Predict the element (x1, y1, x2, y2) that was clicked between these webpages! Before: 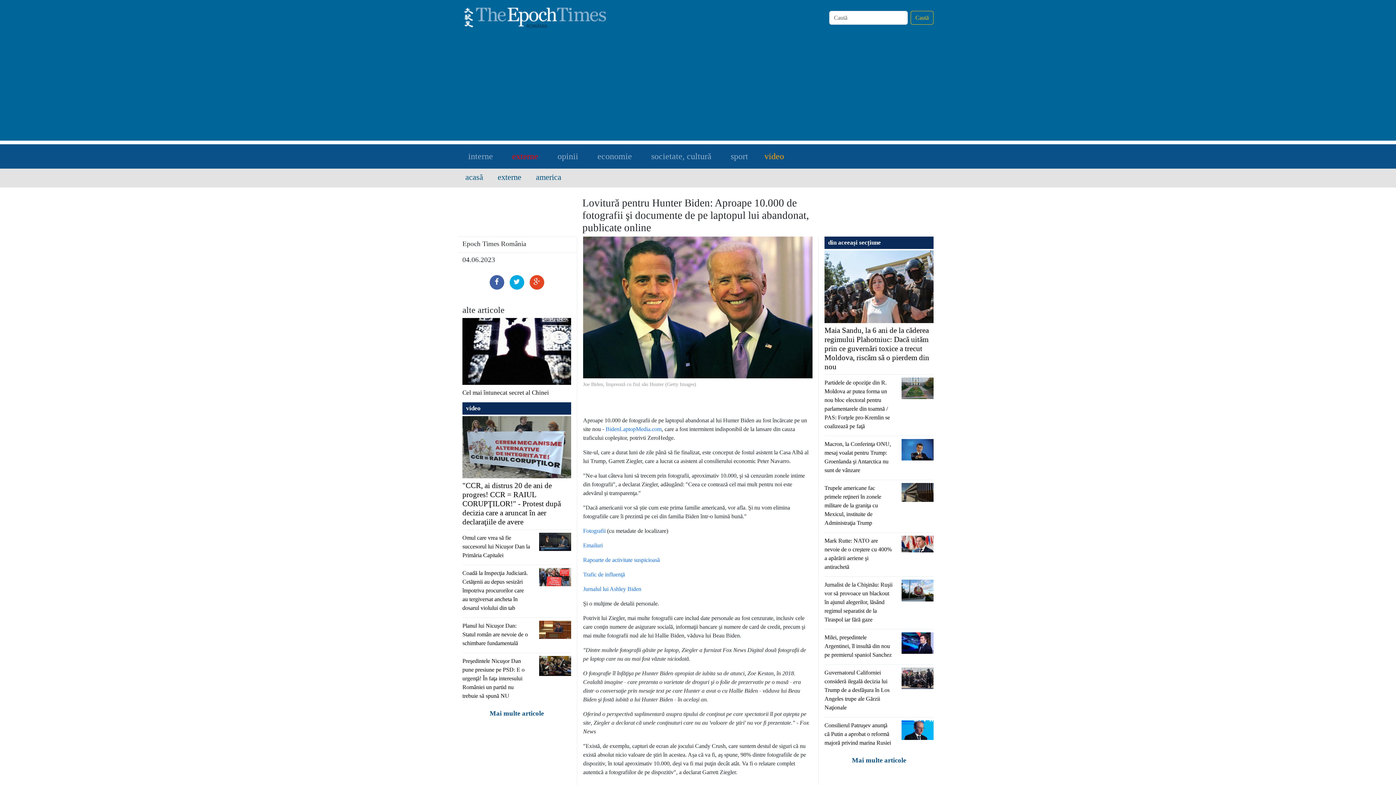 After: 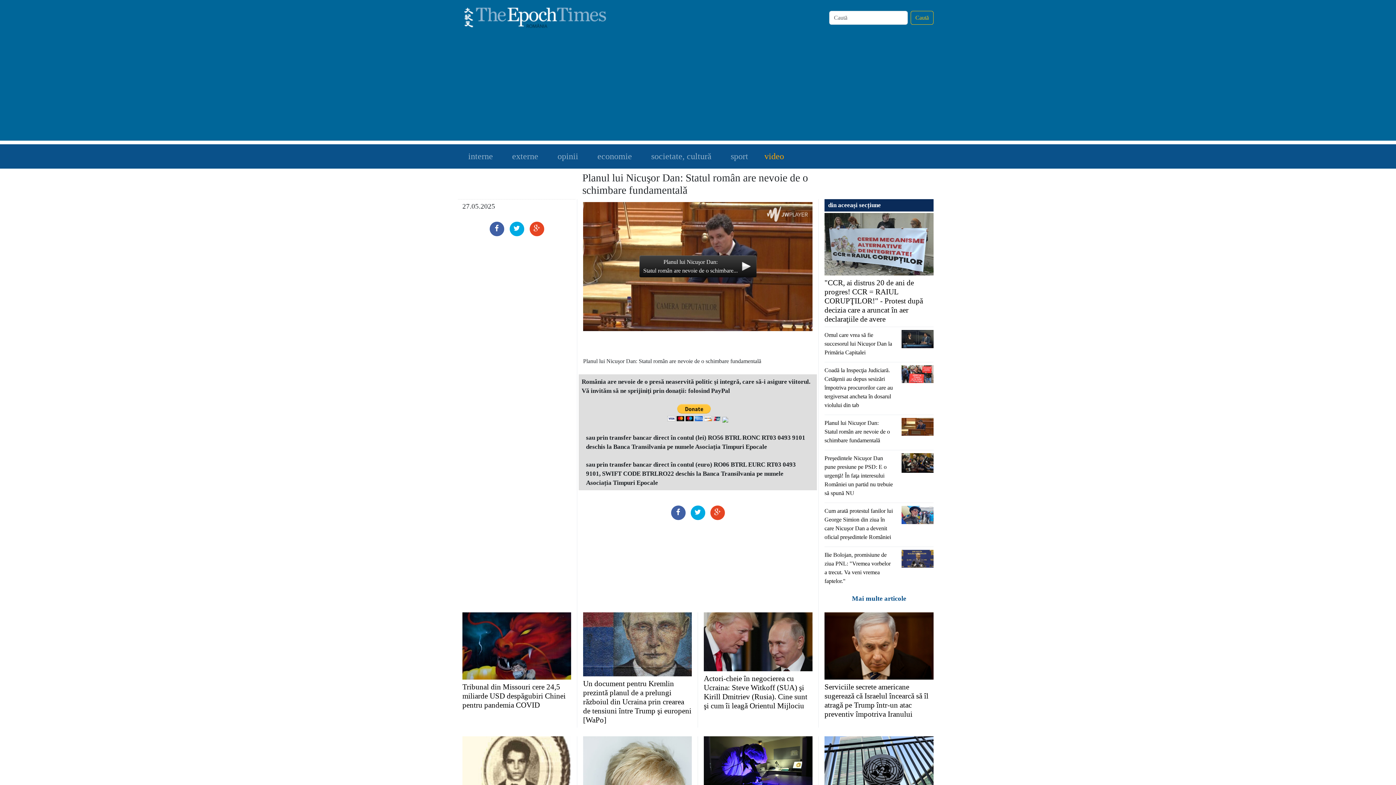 Action: bbox: (539, 626, 571, 632)